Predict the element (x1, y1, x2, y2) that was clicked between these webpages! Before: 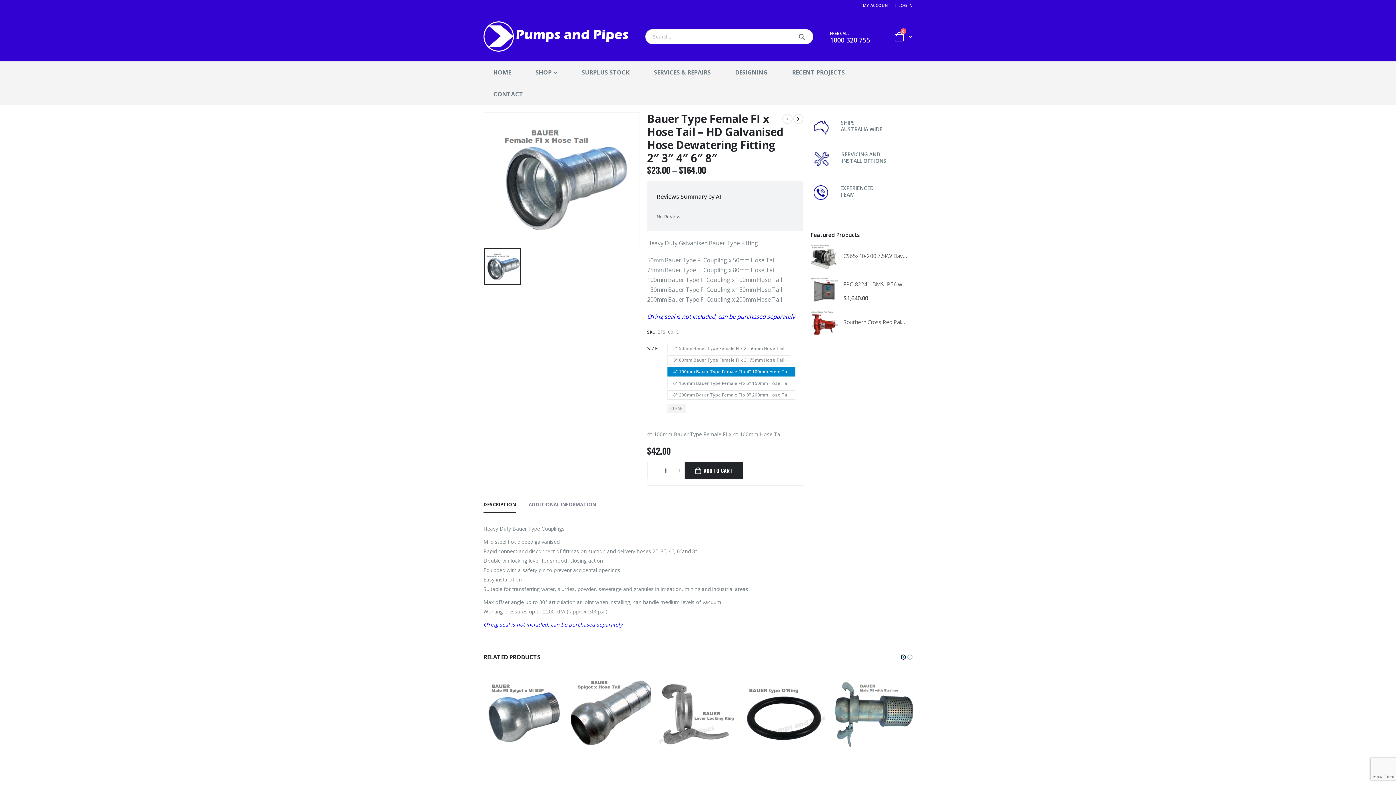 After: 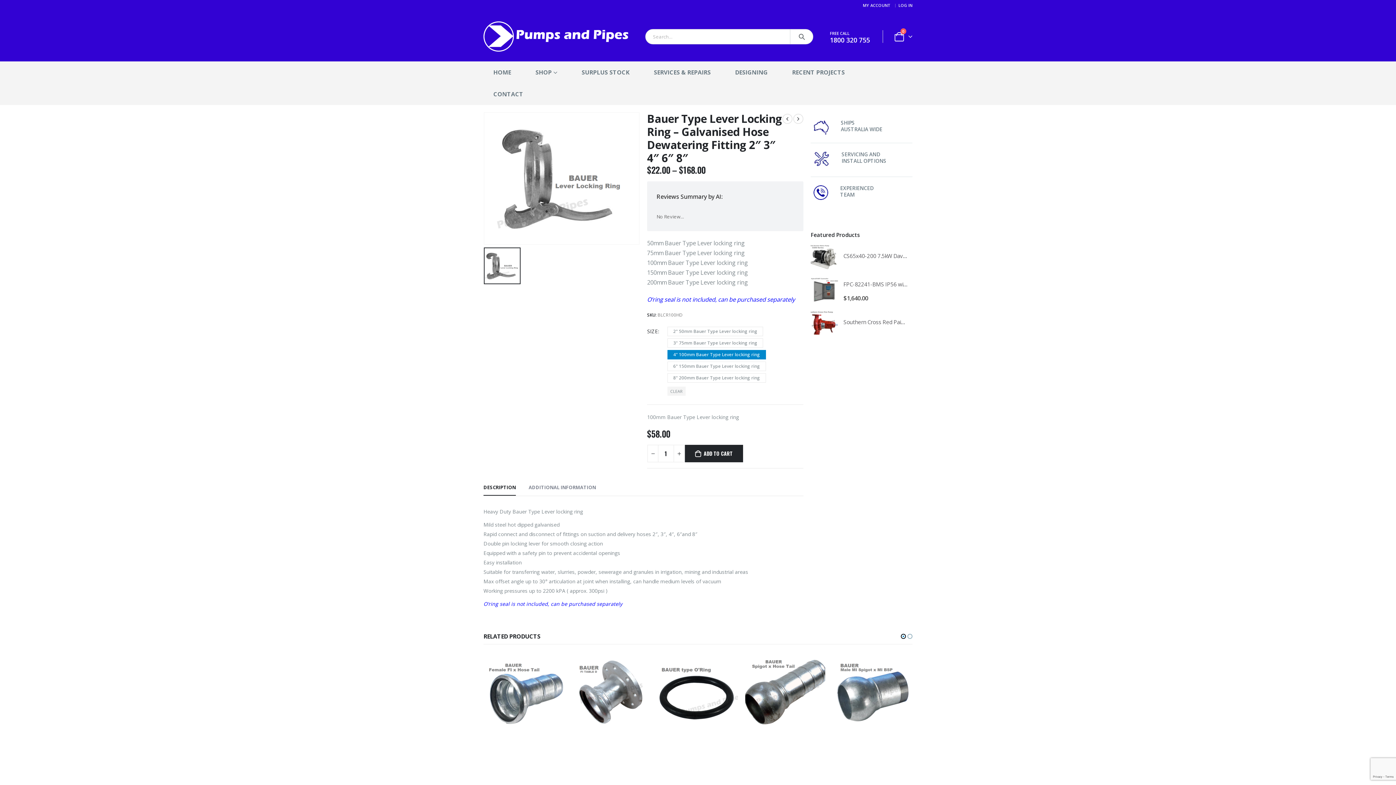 Action: bbox: (782, 113, 792, 124)